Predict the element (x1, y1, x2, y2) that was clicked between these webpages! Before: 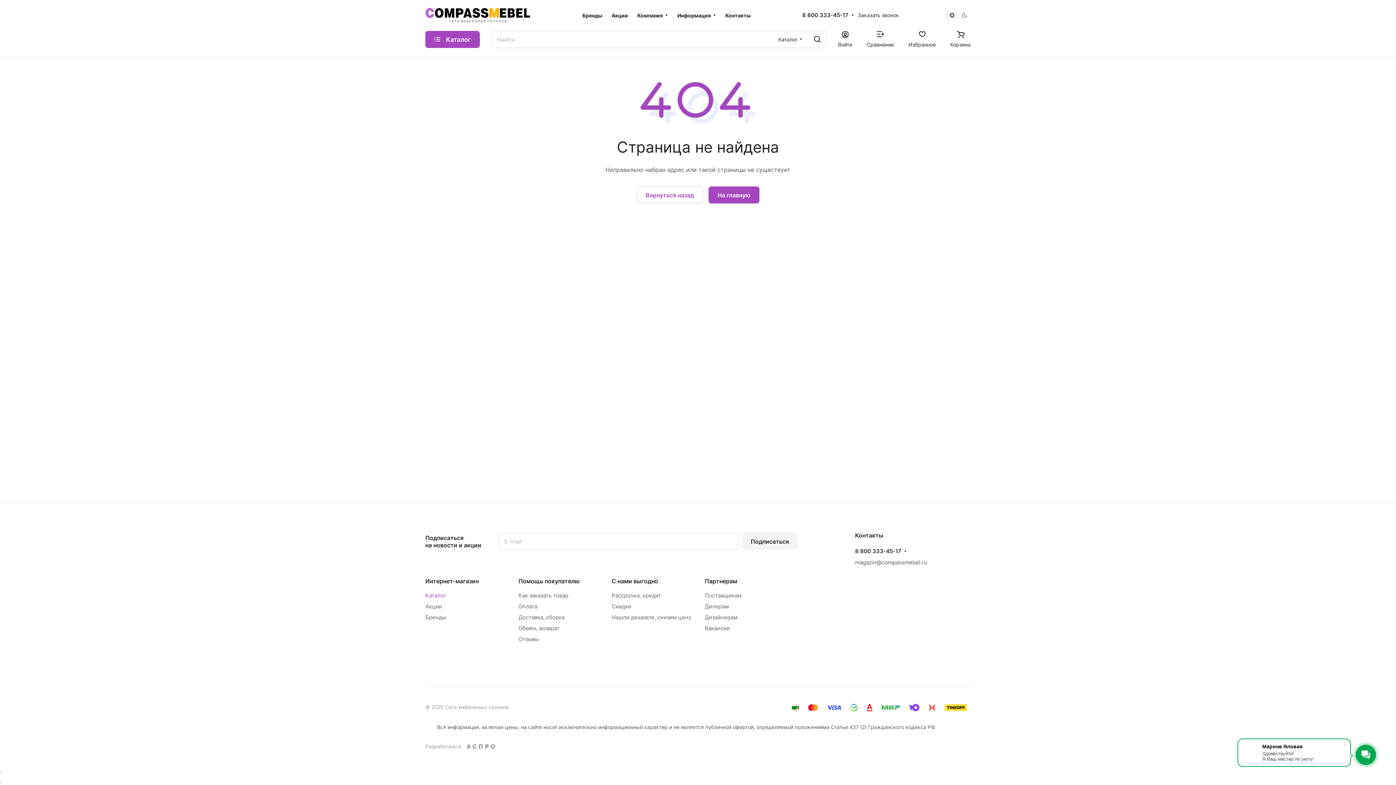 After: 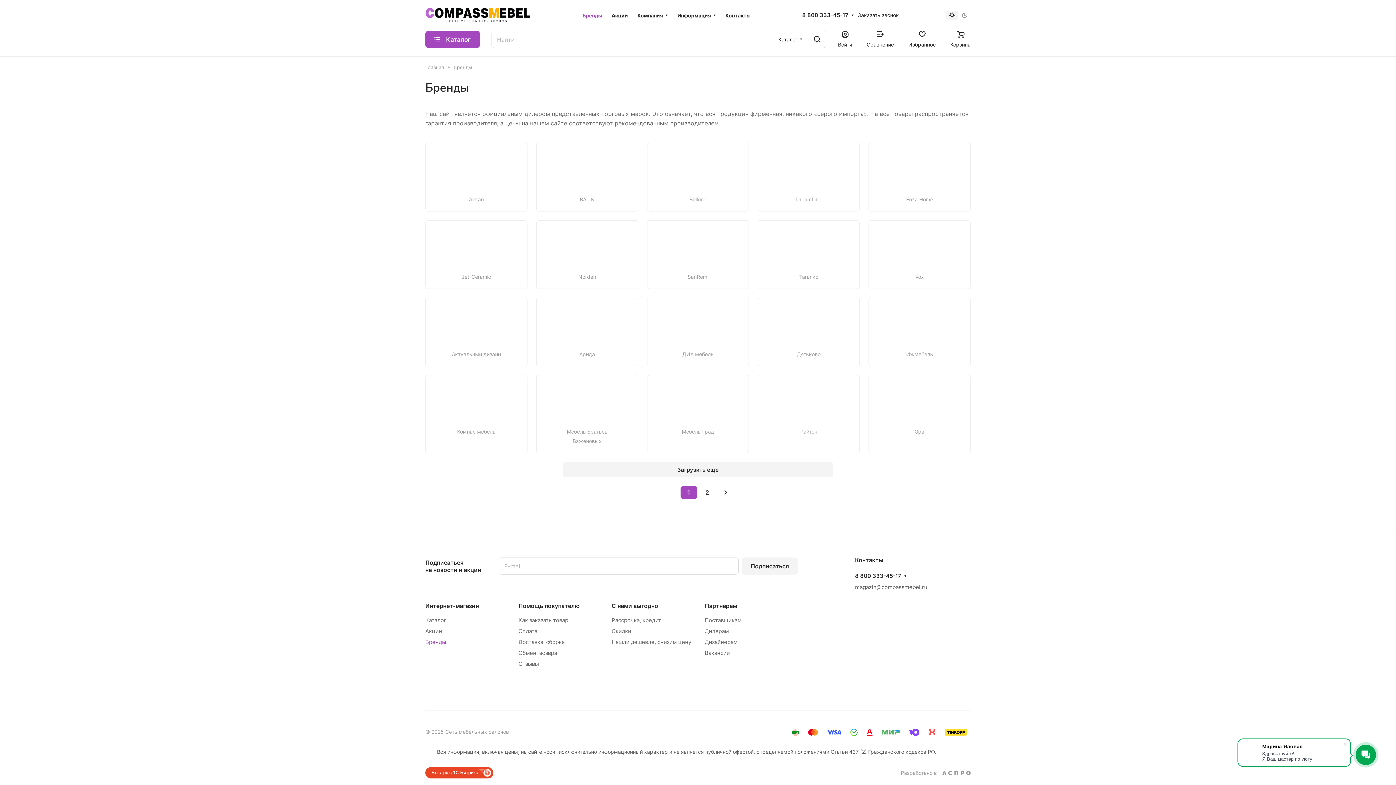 Action: label: Бренды bbox: (425, 614, 446, 621)